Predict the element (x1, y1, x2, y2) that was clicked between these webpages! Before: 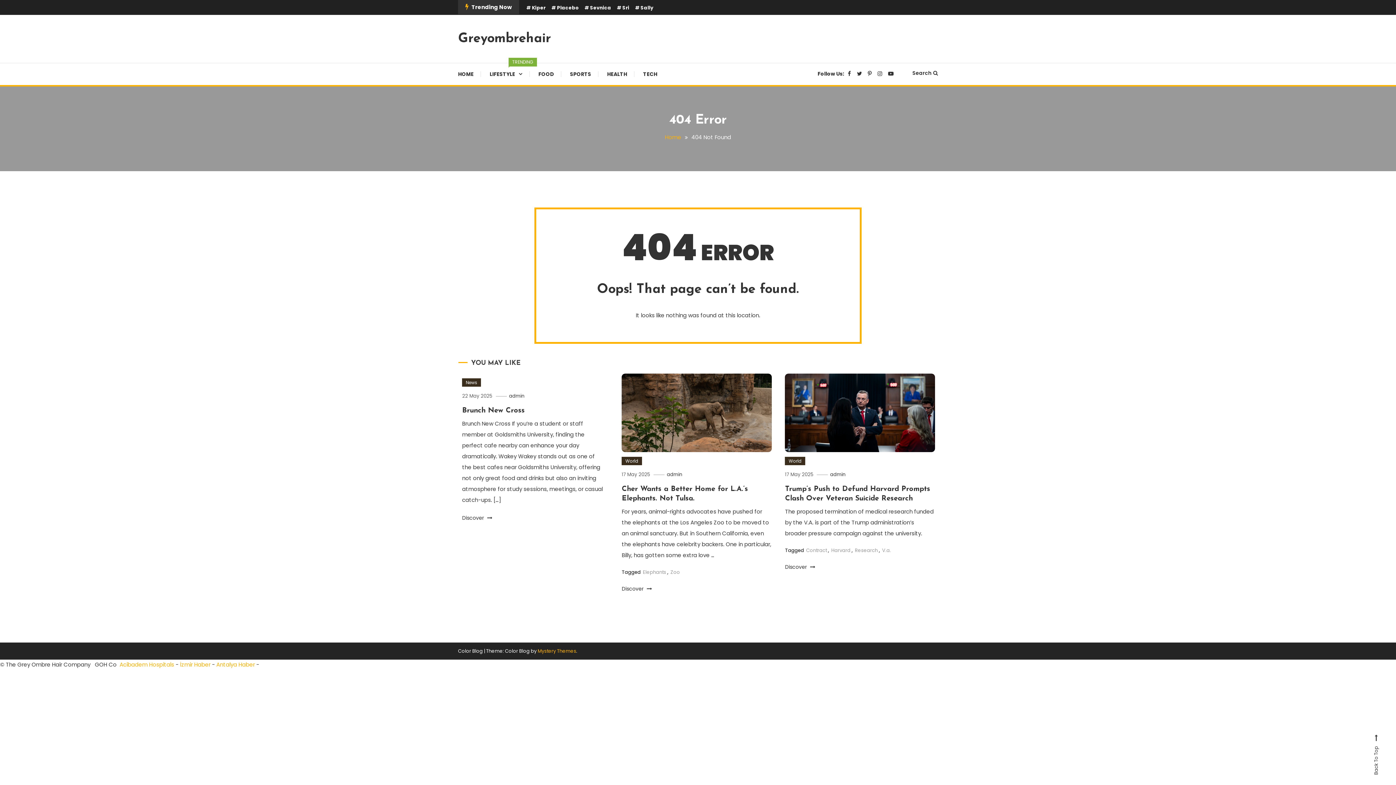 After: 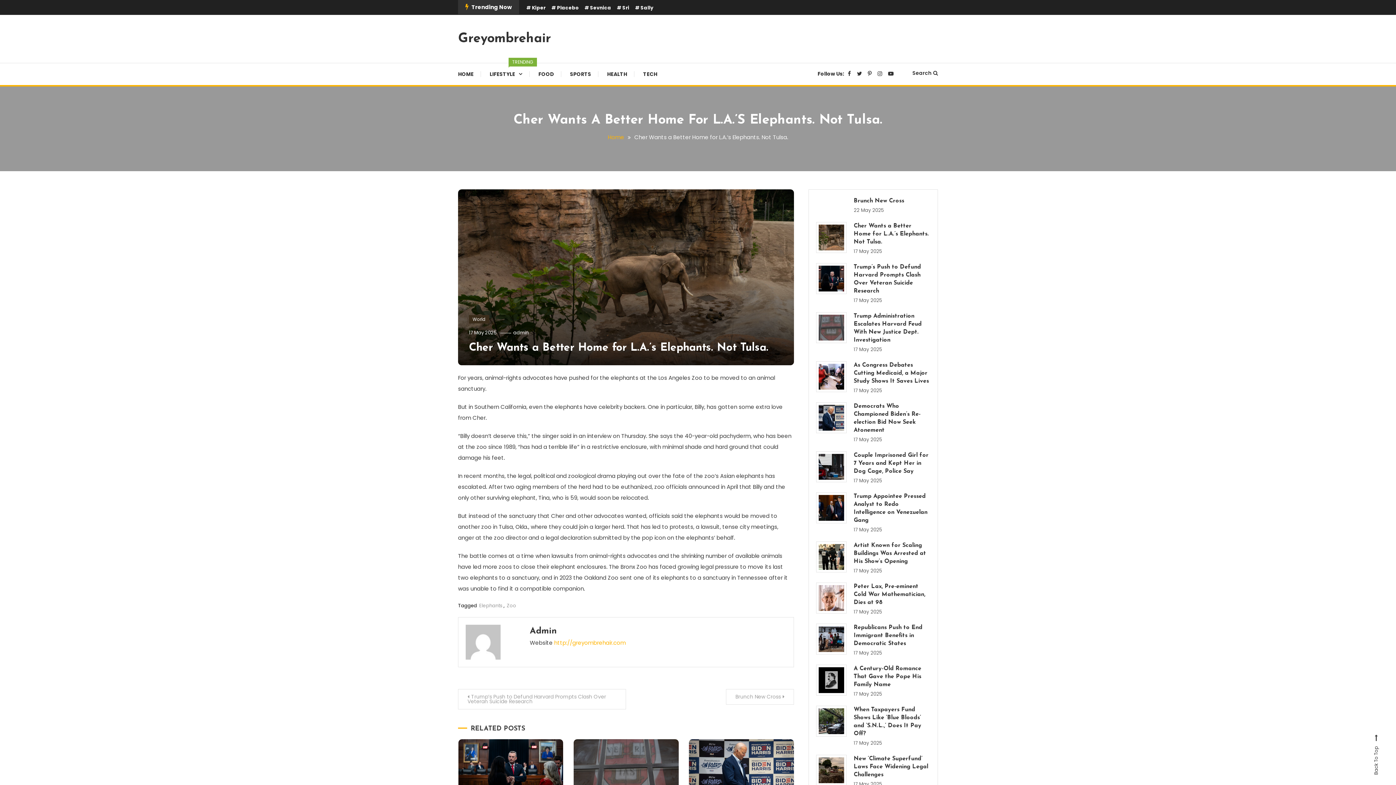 Action: bbox: (621, 471, 650, 478) label: 17 May 2025